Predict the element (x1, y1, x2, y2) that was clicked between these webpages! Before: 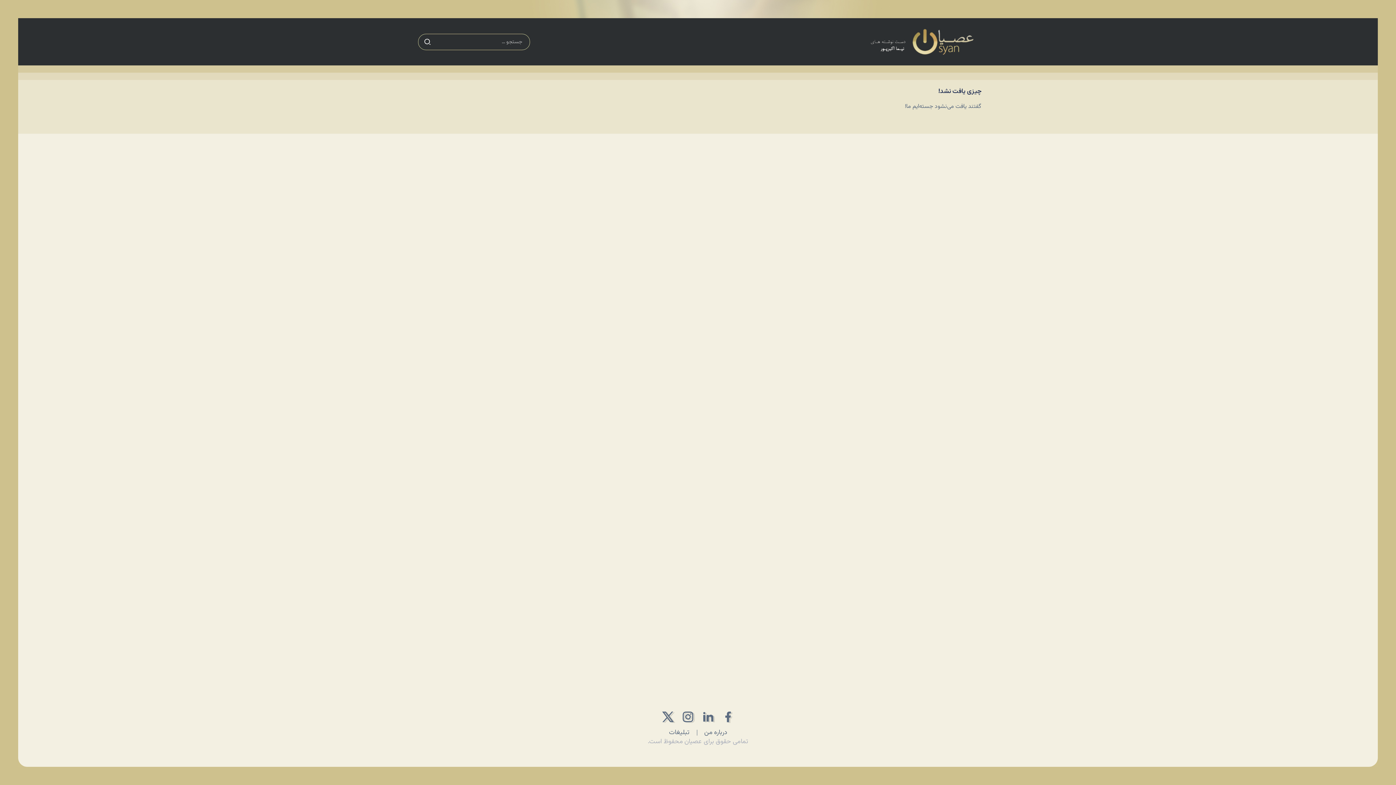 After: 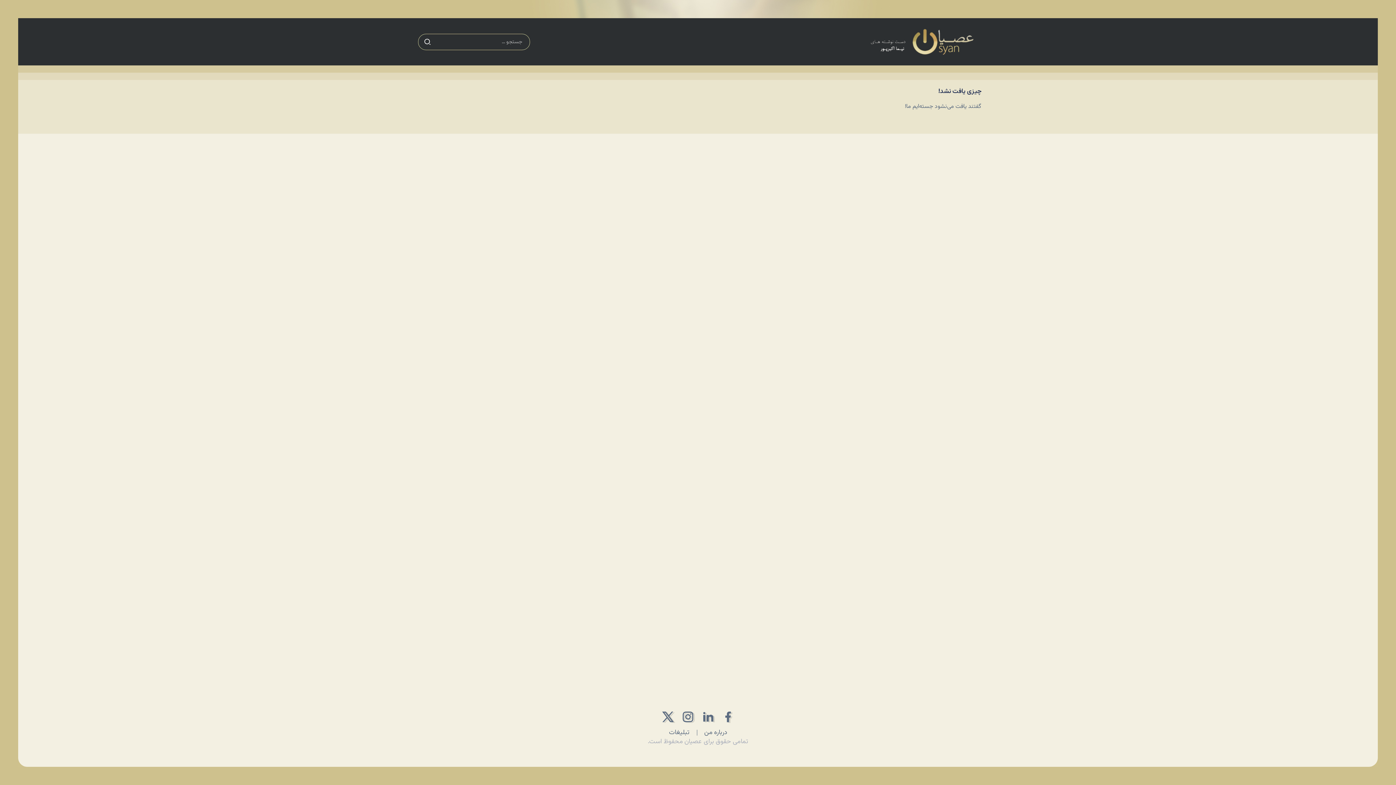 Action: bbox: (418, 32, 436, 50) label: Submit